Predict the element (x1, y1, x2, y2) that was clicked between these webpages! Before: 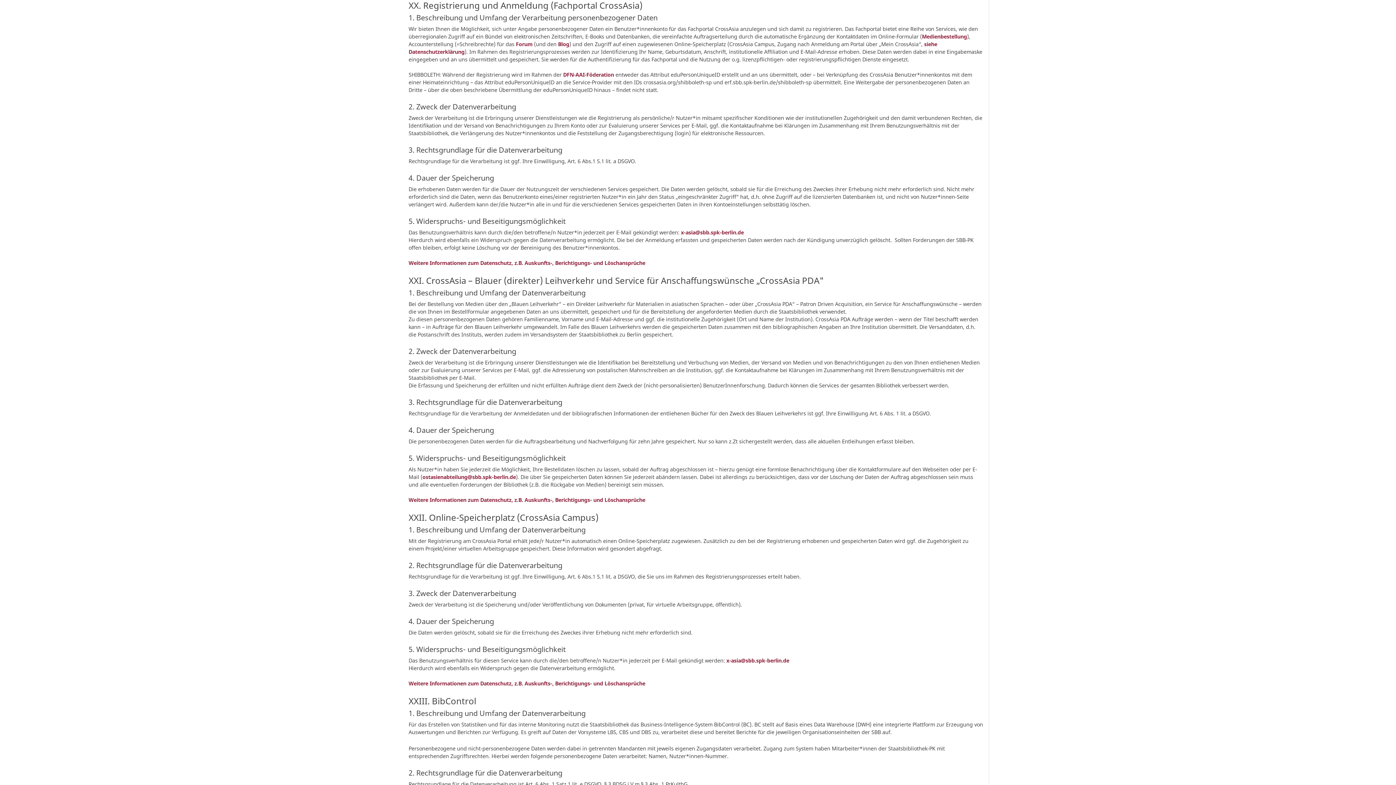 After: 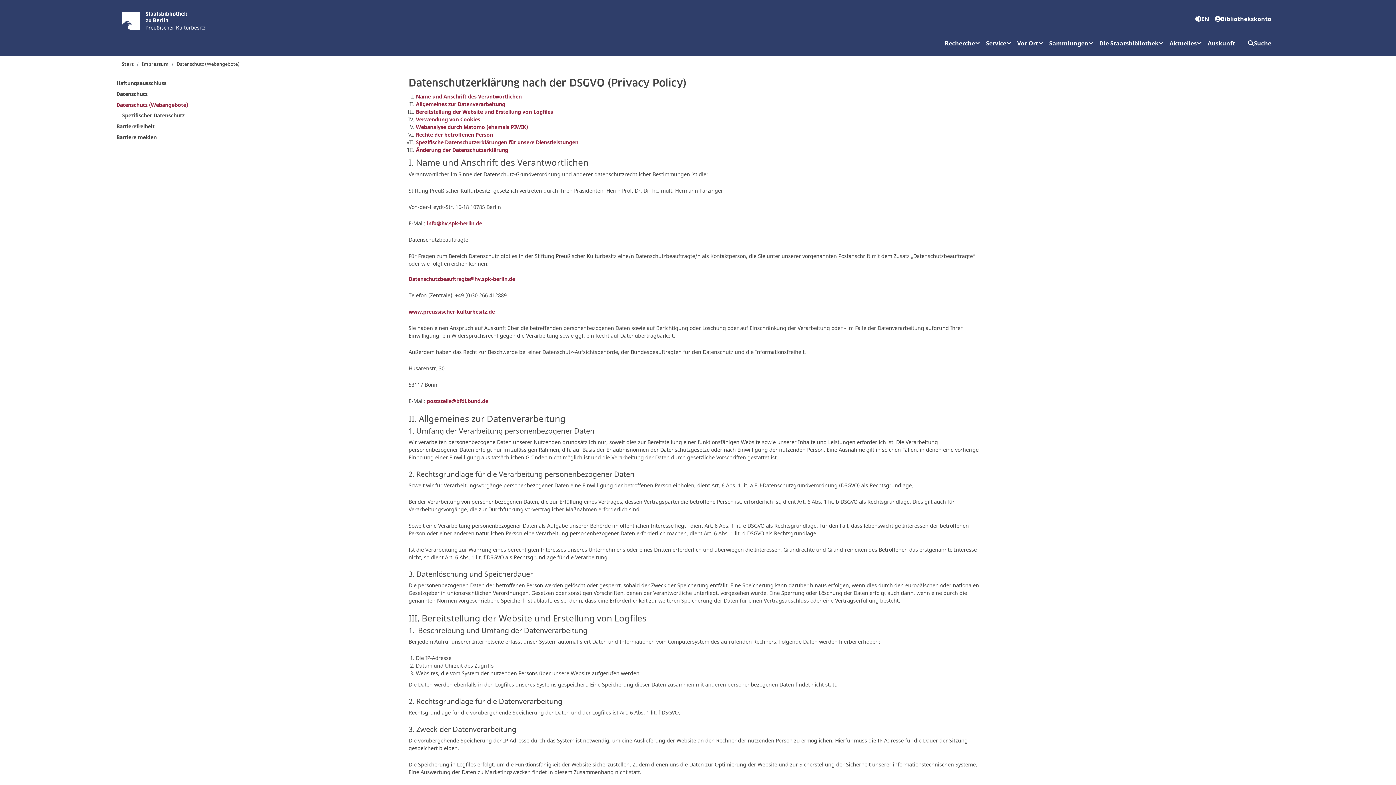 Action: bbox: (408, 680, 645, 687) label: Weitere Informationen zum Datenschutz, z.B. Auskunfts-, Berichtigungs- und Löschansprüche